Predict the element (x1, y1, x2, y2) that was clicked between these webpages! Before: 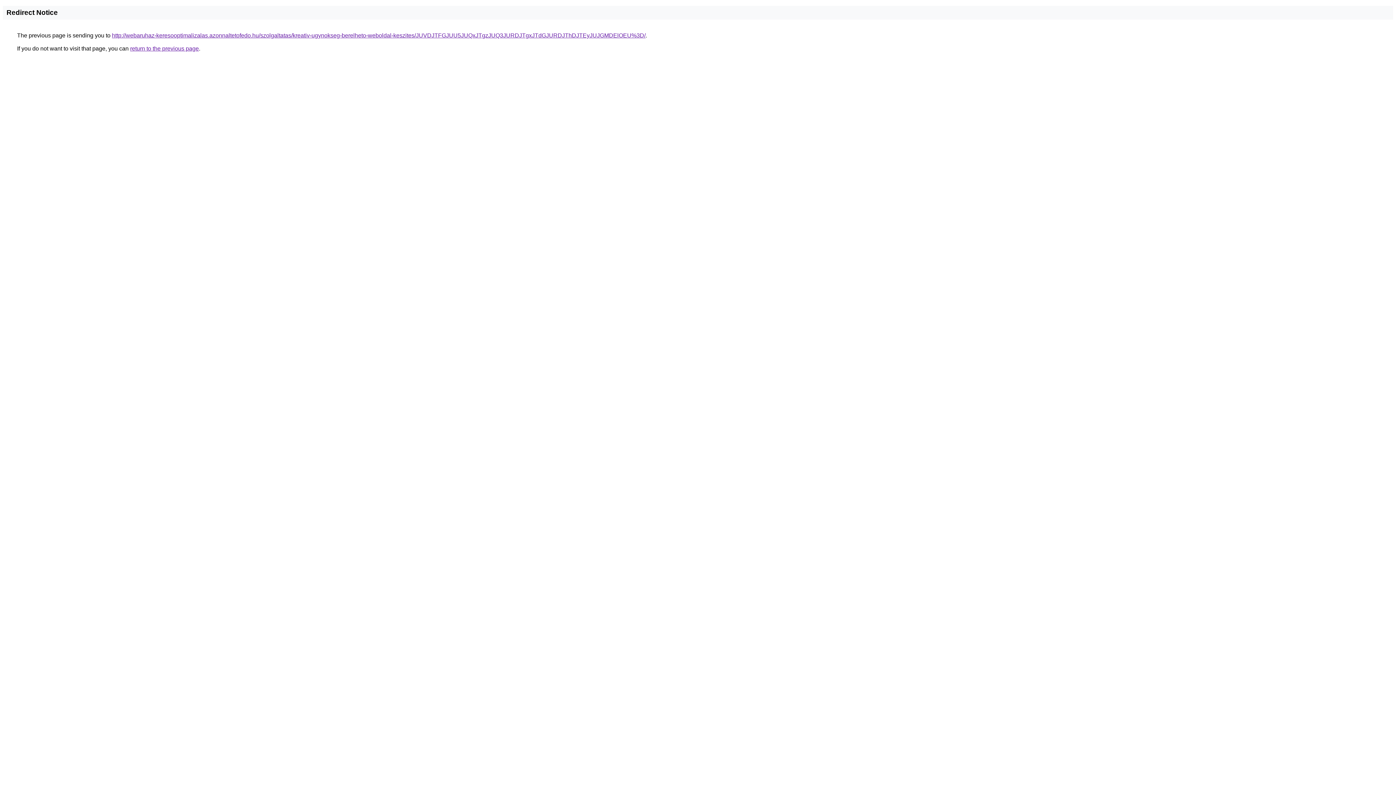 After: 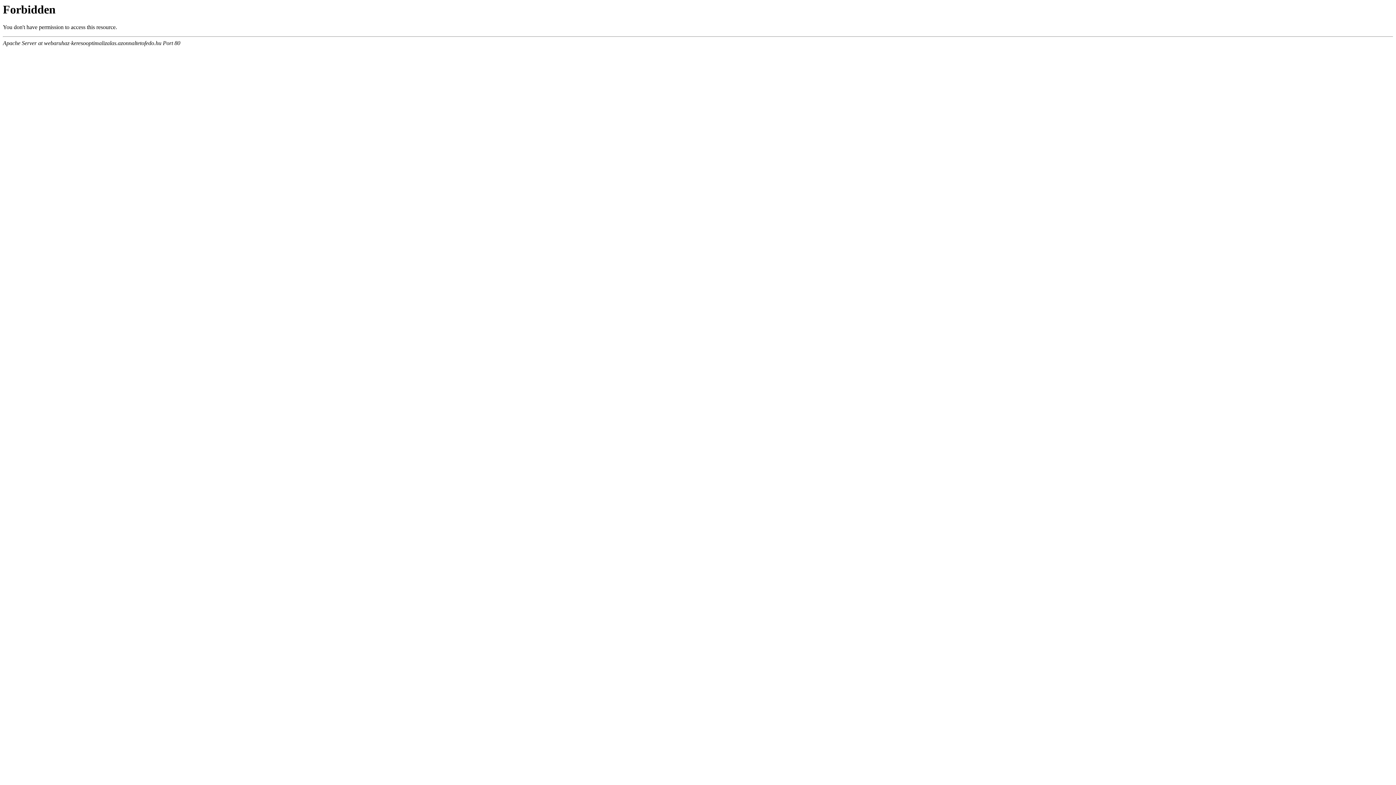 Action: label: http://webaruhaz-keresooptimalizalas.azonnaltetofedo.hu/szolgaltatas/kreativ-ugynokseg-berelheto-weboldal-keszites/JUVDJTFGJUU5JUQxJTgzJUQ3JURDJTgxJTdGJURDJThDJTEyJUJGMDElOEU%3D/ bbox: (112, 32, 645, 38)